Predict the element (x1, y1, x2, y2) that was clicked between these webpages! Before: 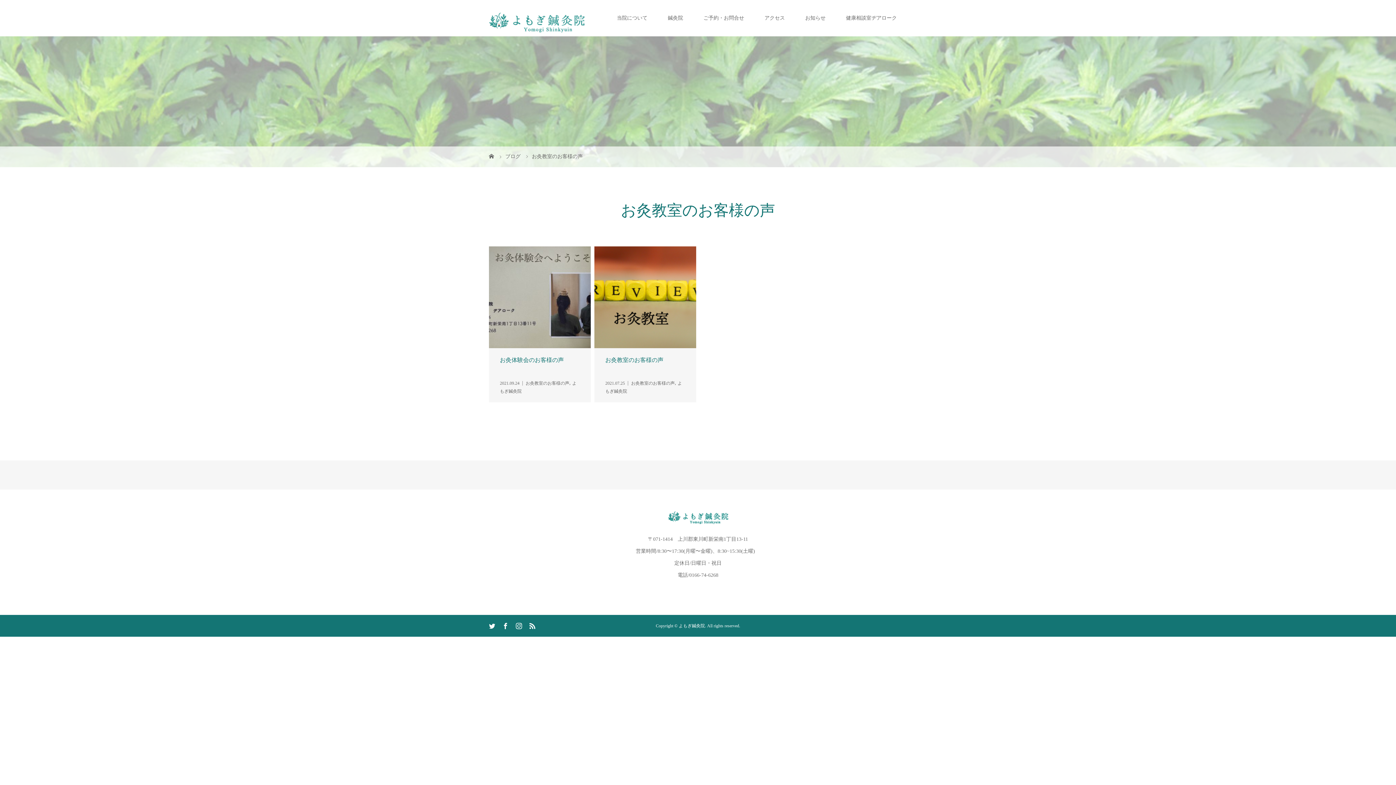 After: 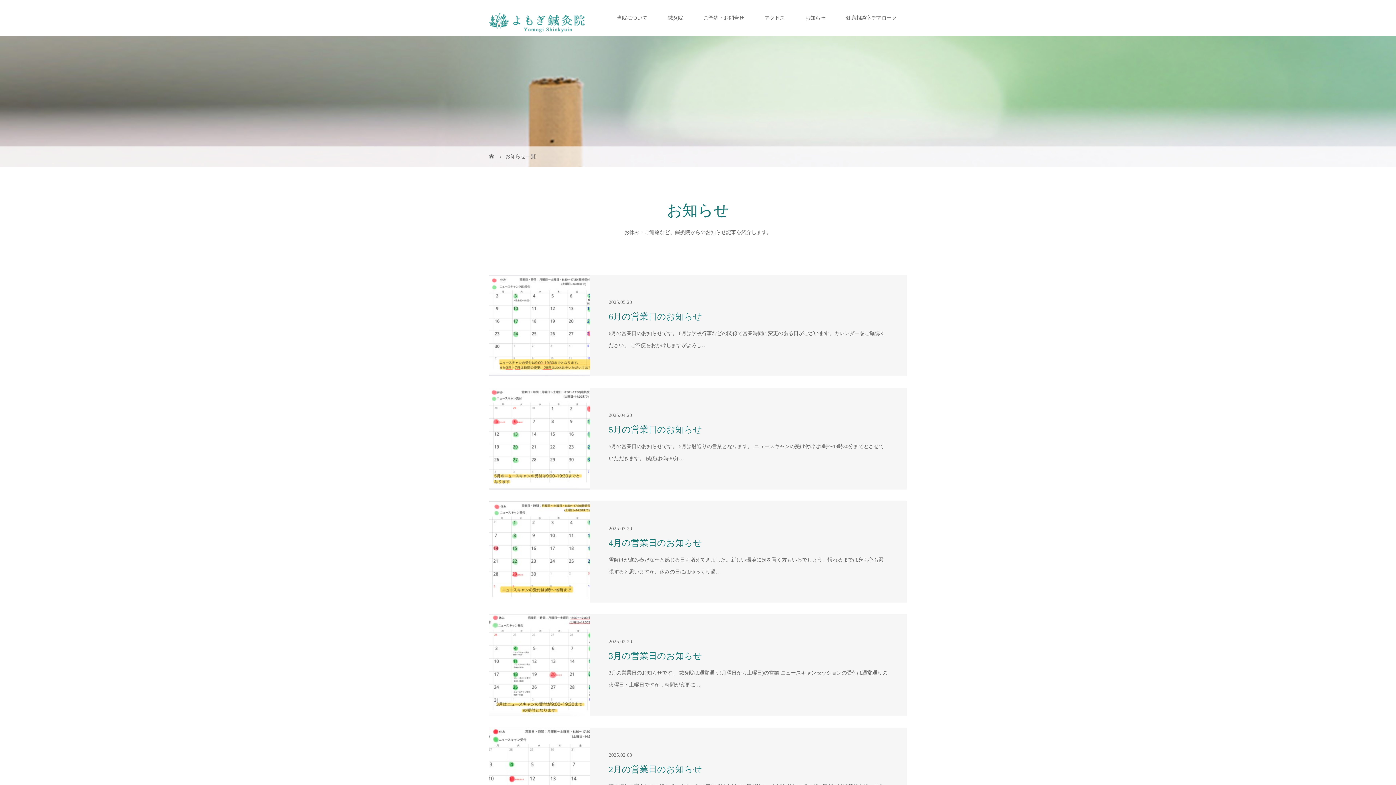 Action: bbox: (795, 0, 836, 36) label: お知らせ